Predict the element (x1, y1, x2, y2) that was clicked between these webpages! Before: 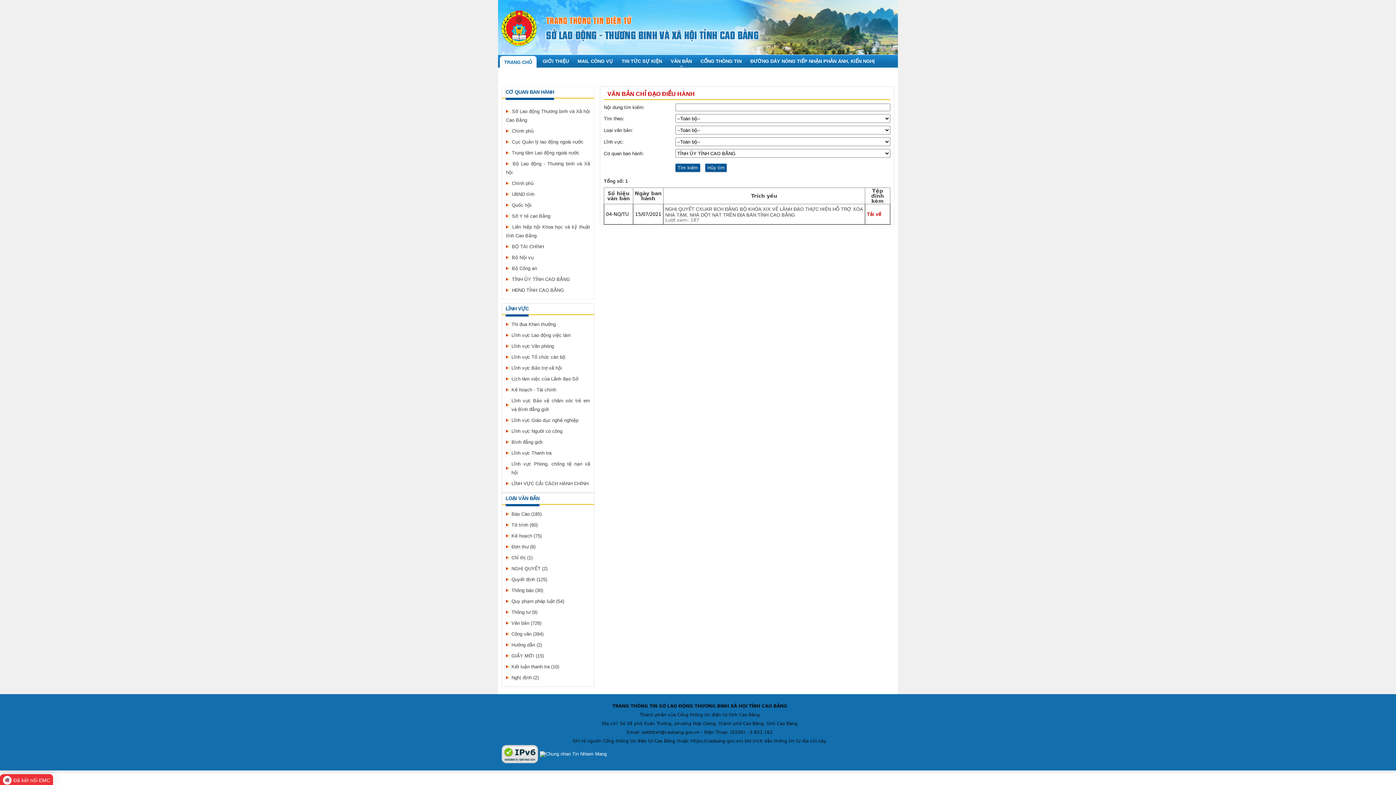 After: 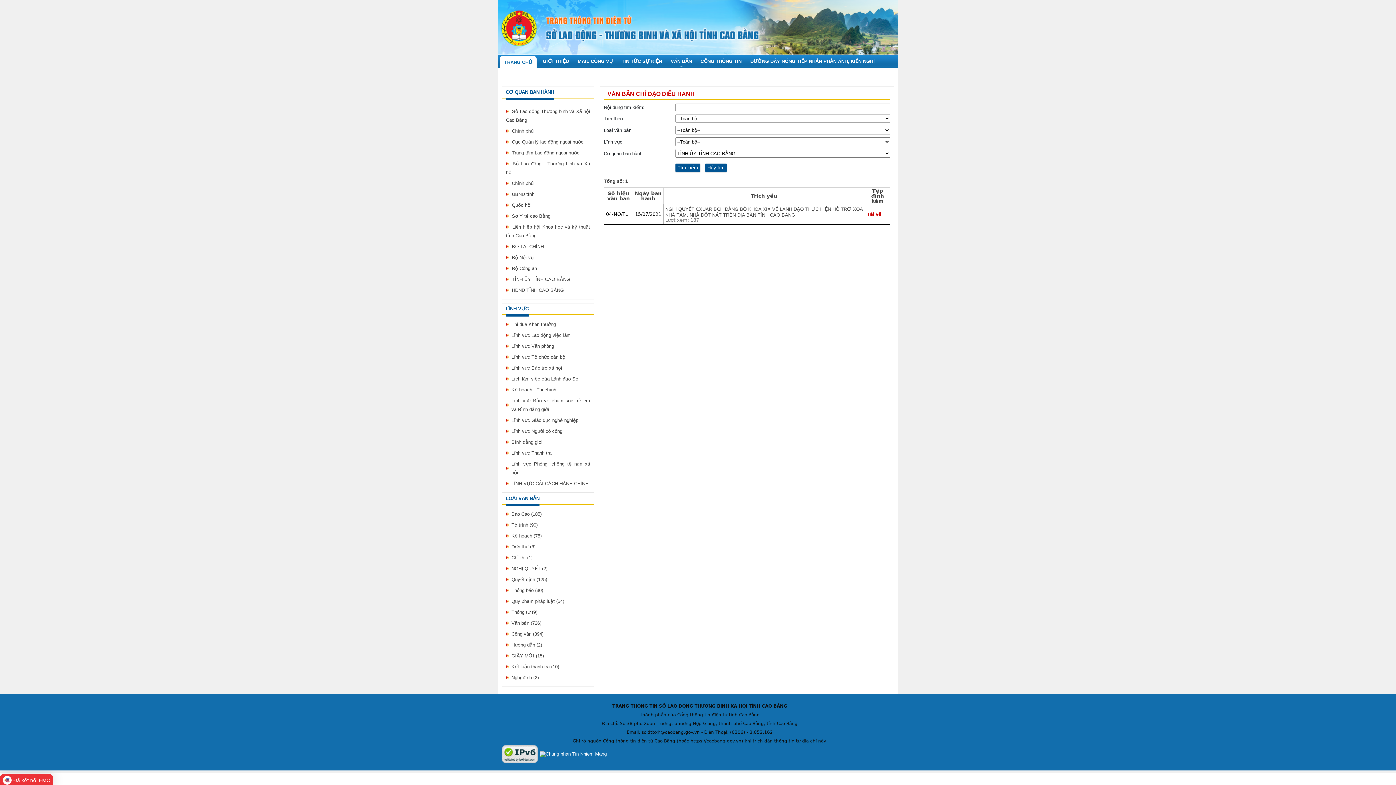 Action: bbox: (540, 751, 606, 756)